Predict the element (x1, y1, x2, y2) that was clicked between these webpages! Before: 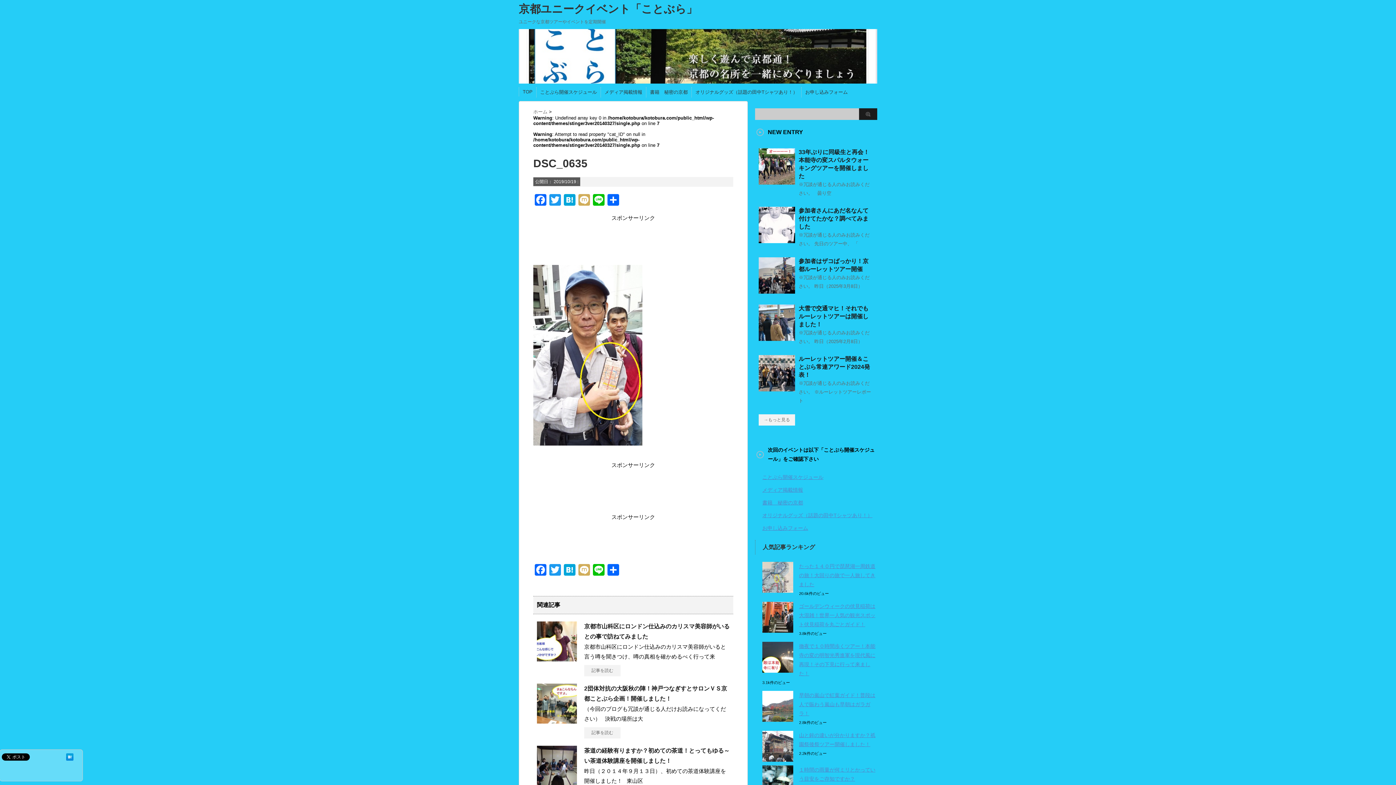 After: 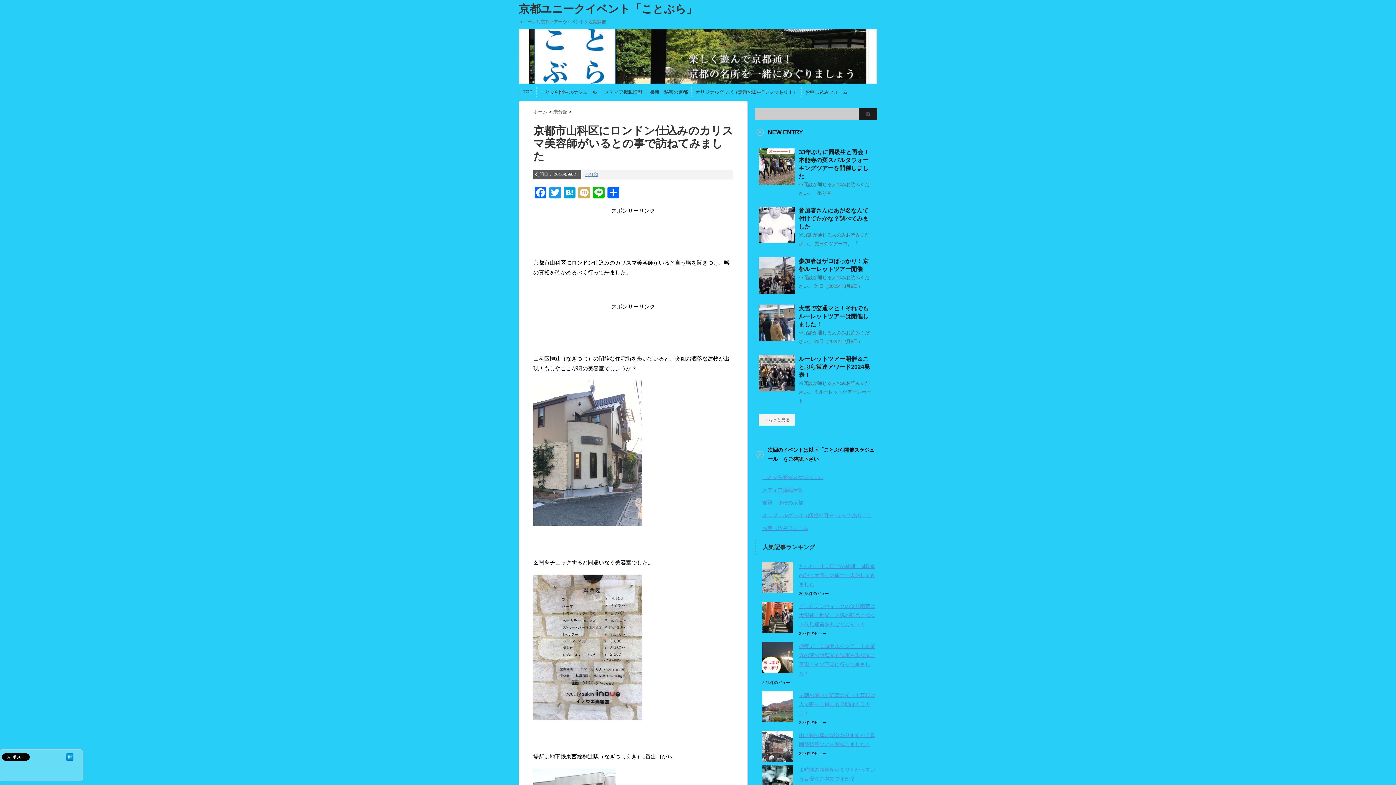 Action: bbox: (537, 656, 577, 661)